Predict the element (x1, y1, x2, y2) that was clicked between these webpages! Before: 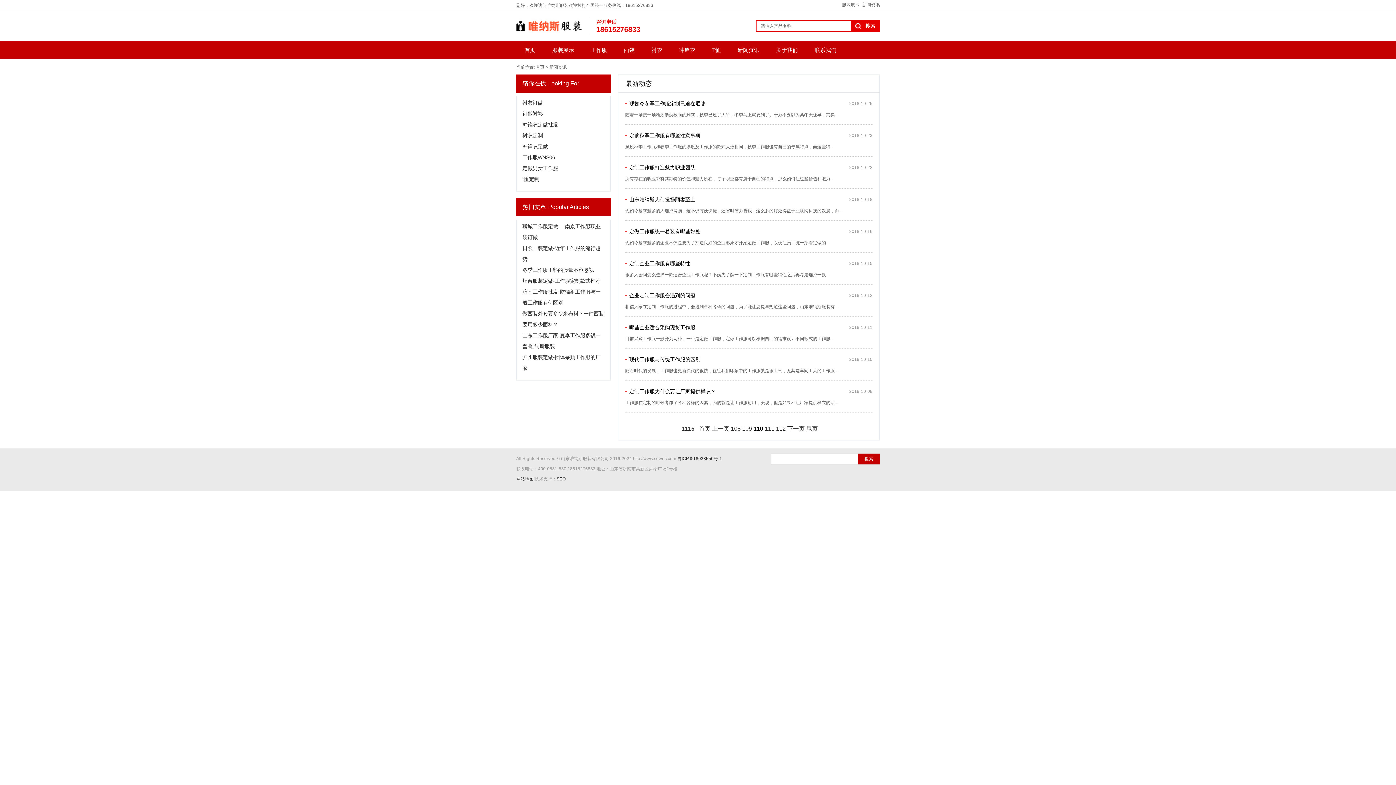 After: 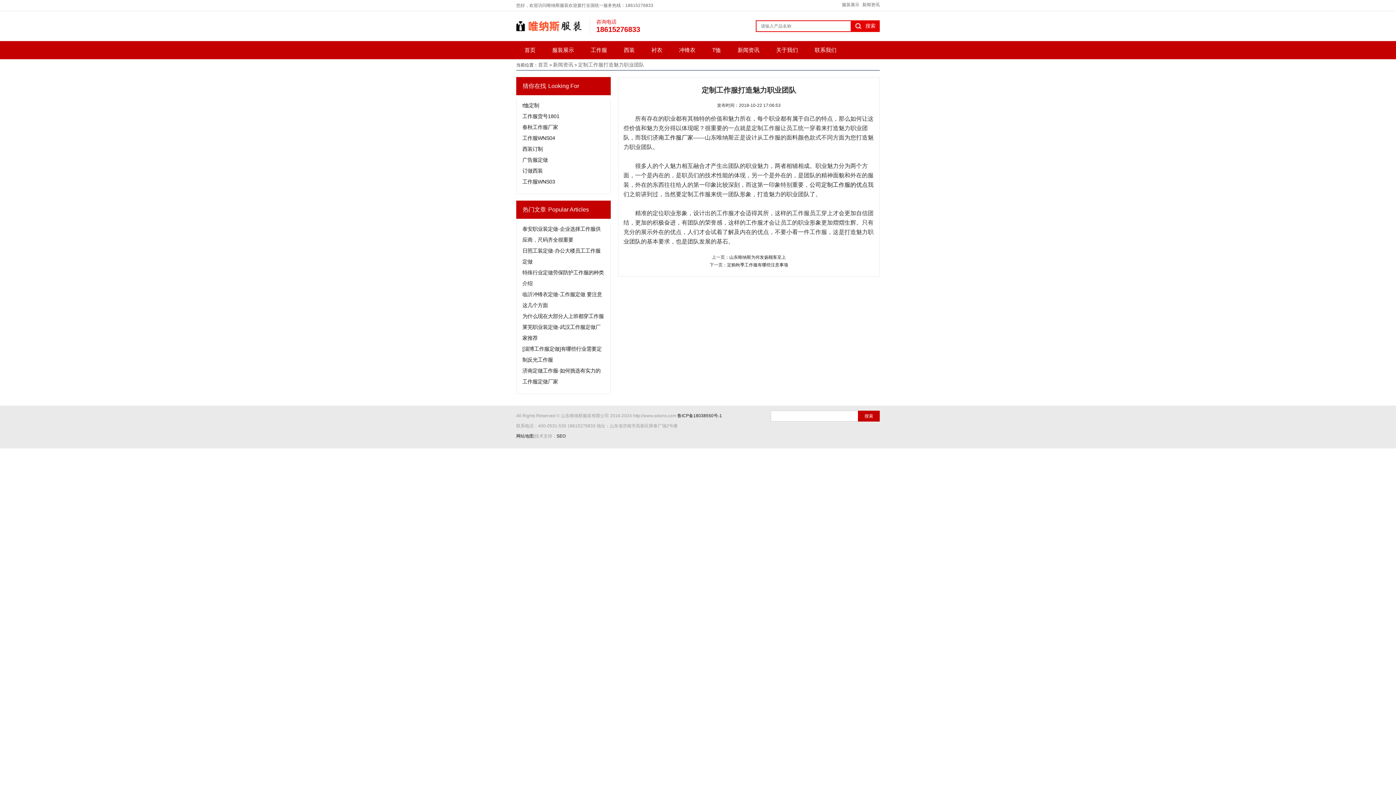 Action: label: 定制工作服打造魅力职业团队 bbox: (625, 164, 695, 170)